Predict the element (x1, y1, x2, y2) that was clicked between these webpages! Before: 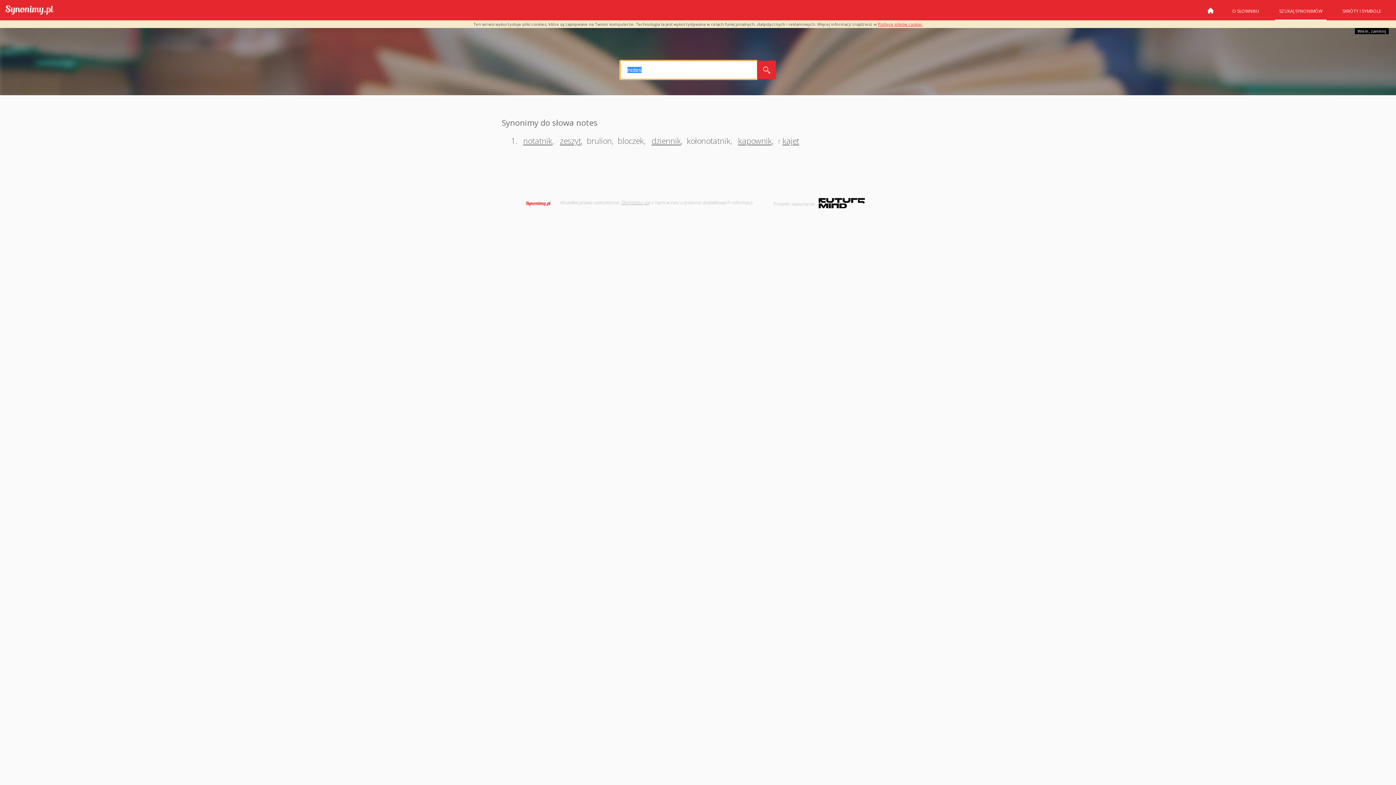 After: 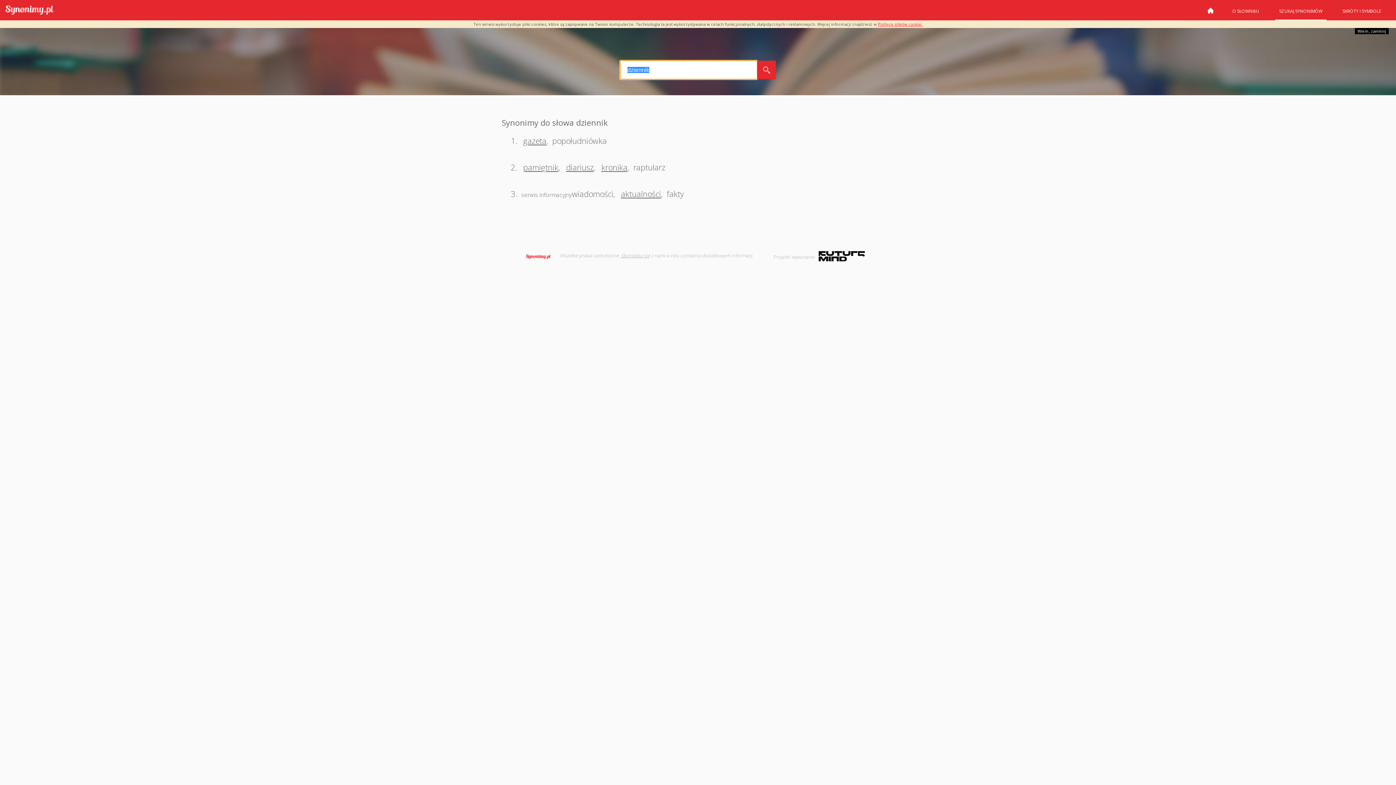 Action: bbox: (649, 135, 681, 146) label: dziennik